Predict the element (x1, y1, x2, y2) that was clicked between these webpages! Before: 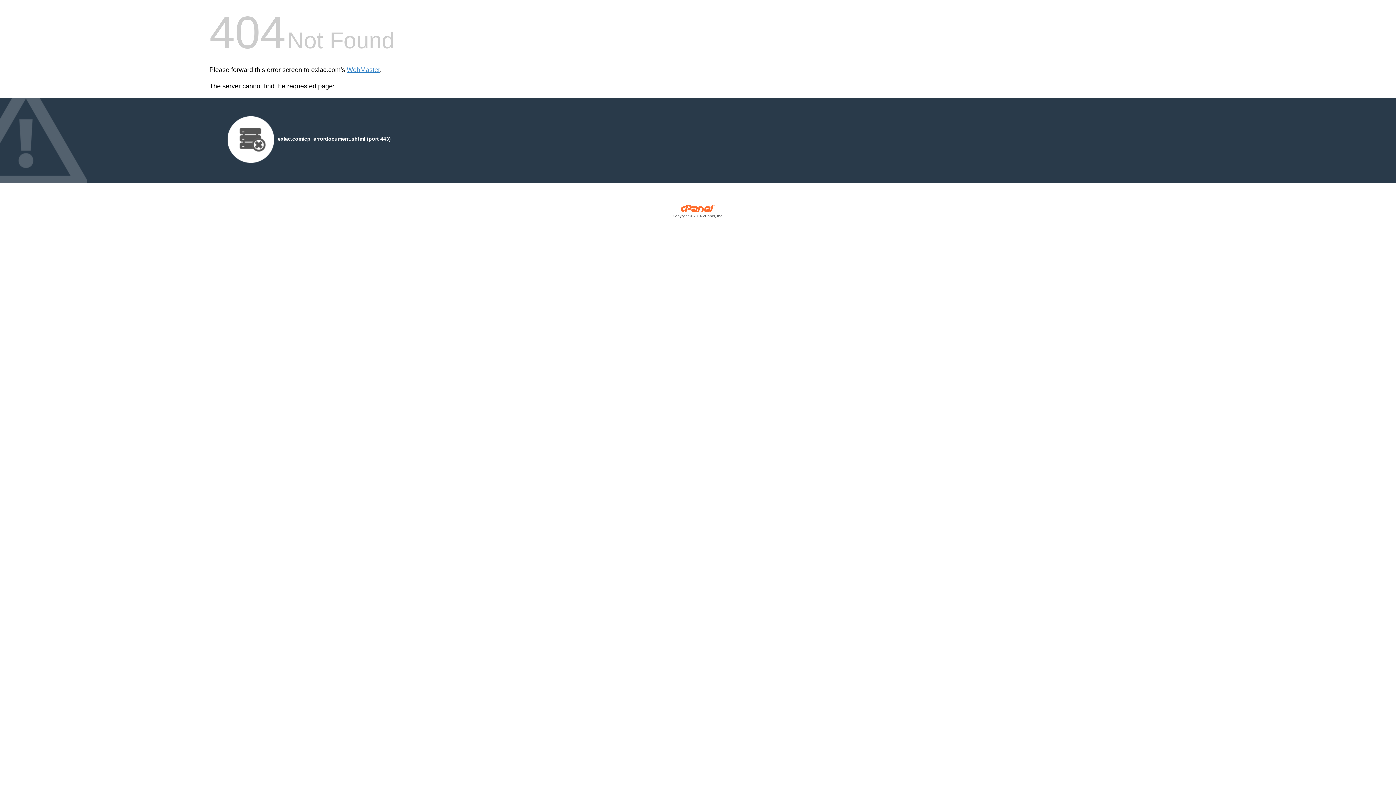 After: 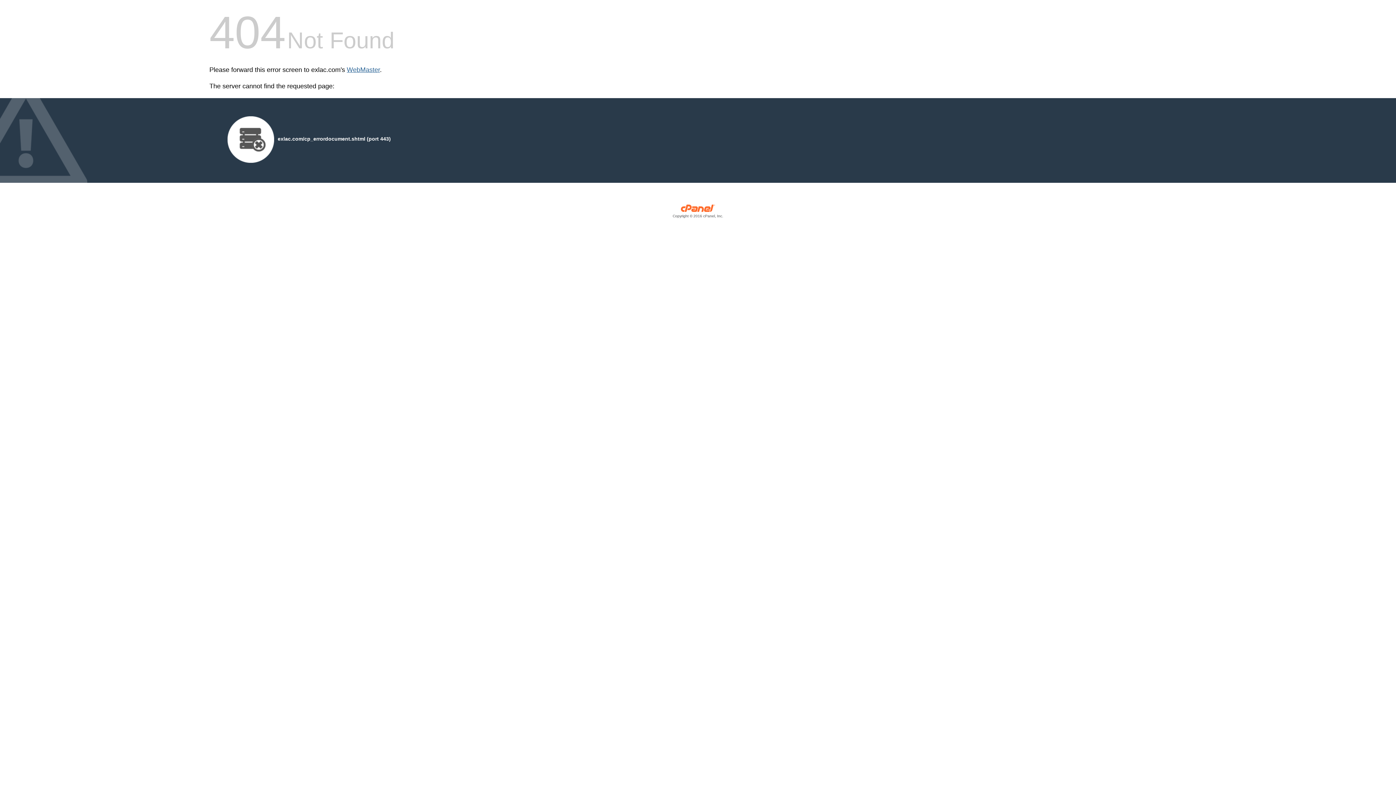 Action: label: WebMaster bbox: (346, 66, 380, 73)